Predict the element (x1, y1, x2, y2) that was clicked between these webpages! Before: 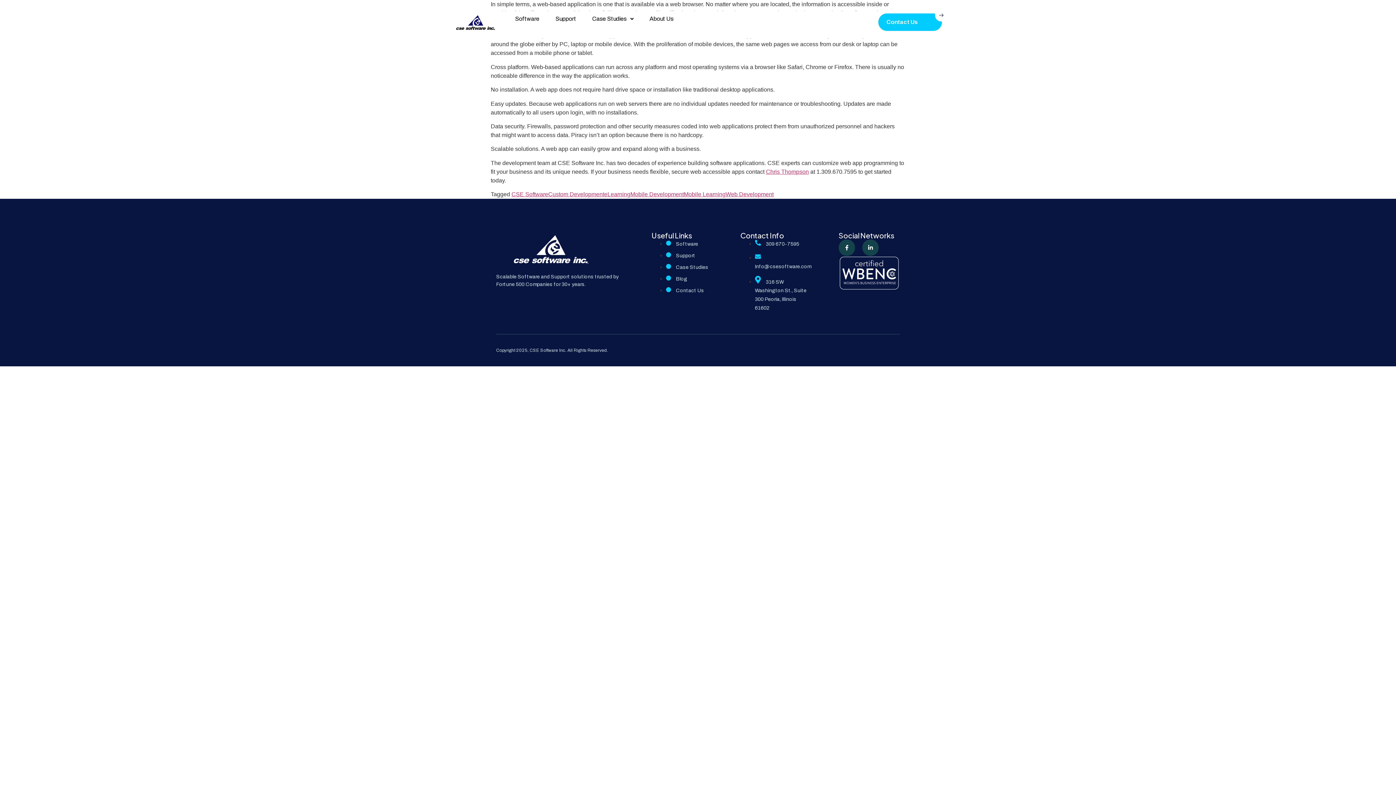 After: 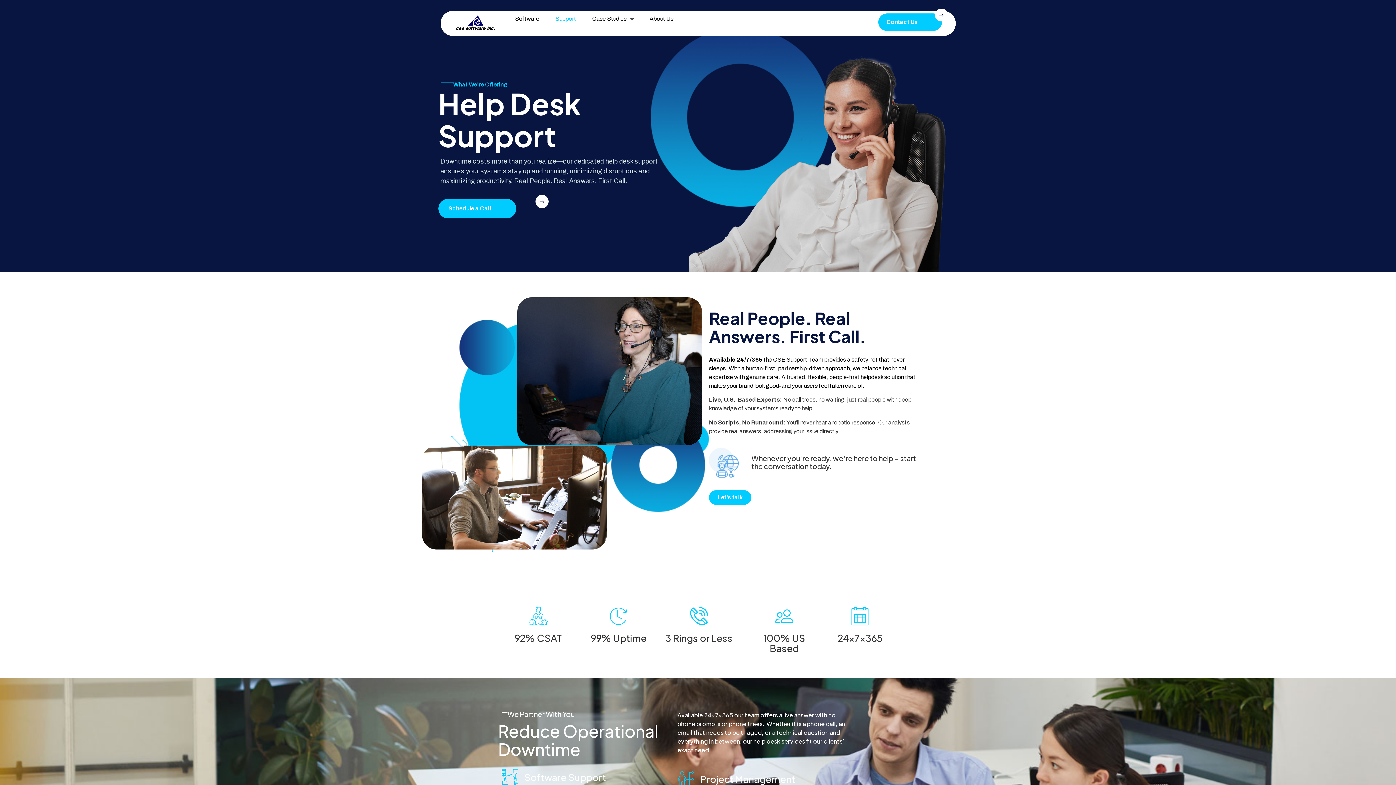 Action: bbox: (555, 13, 576, 24) label: Support